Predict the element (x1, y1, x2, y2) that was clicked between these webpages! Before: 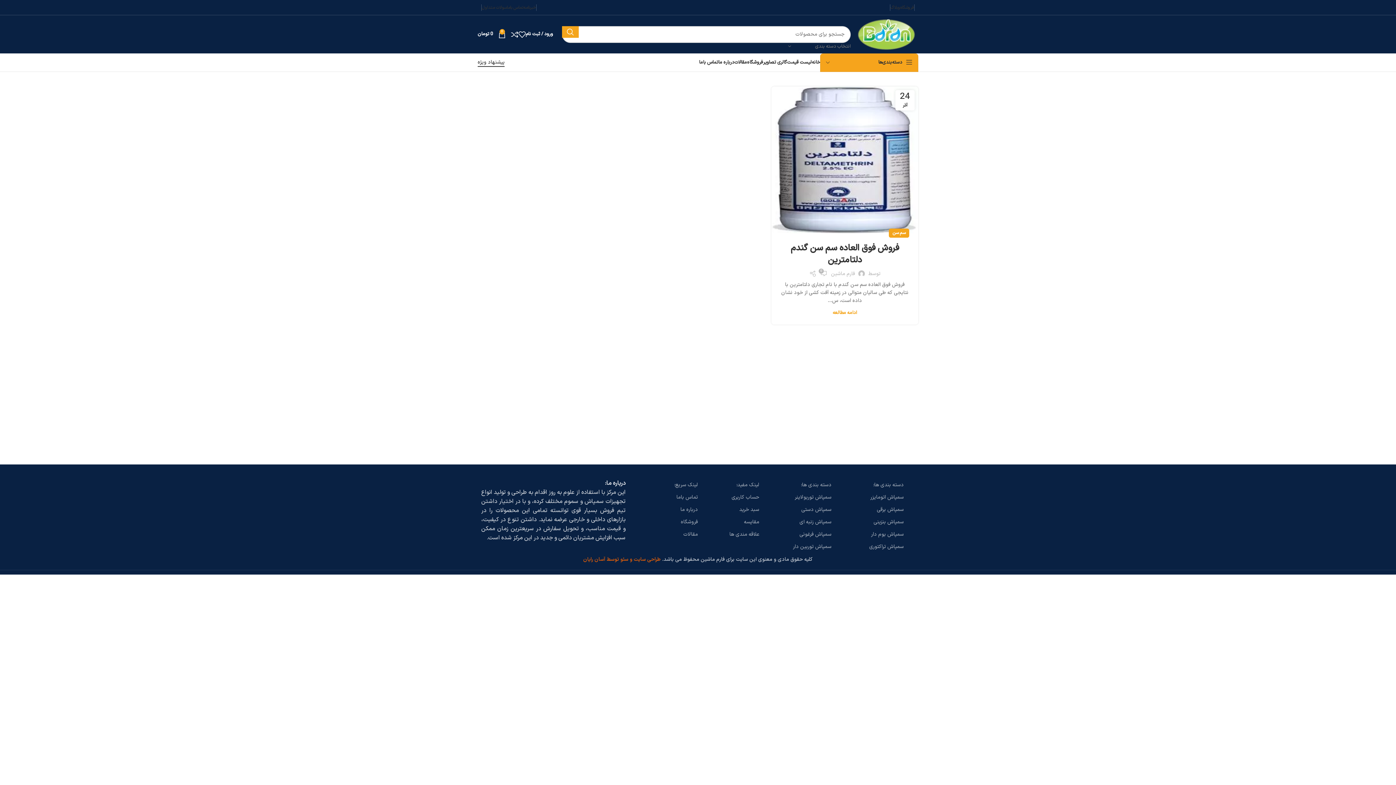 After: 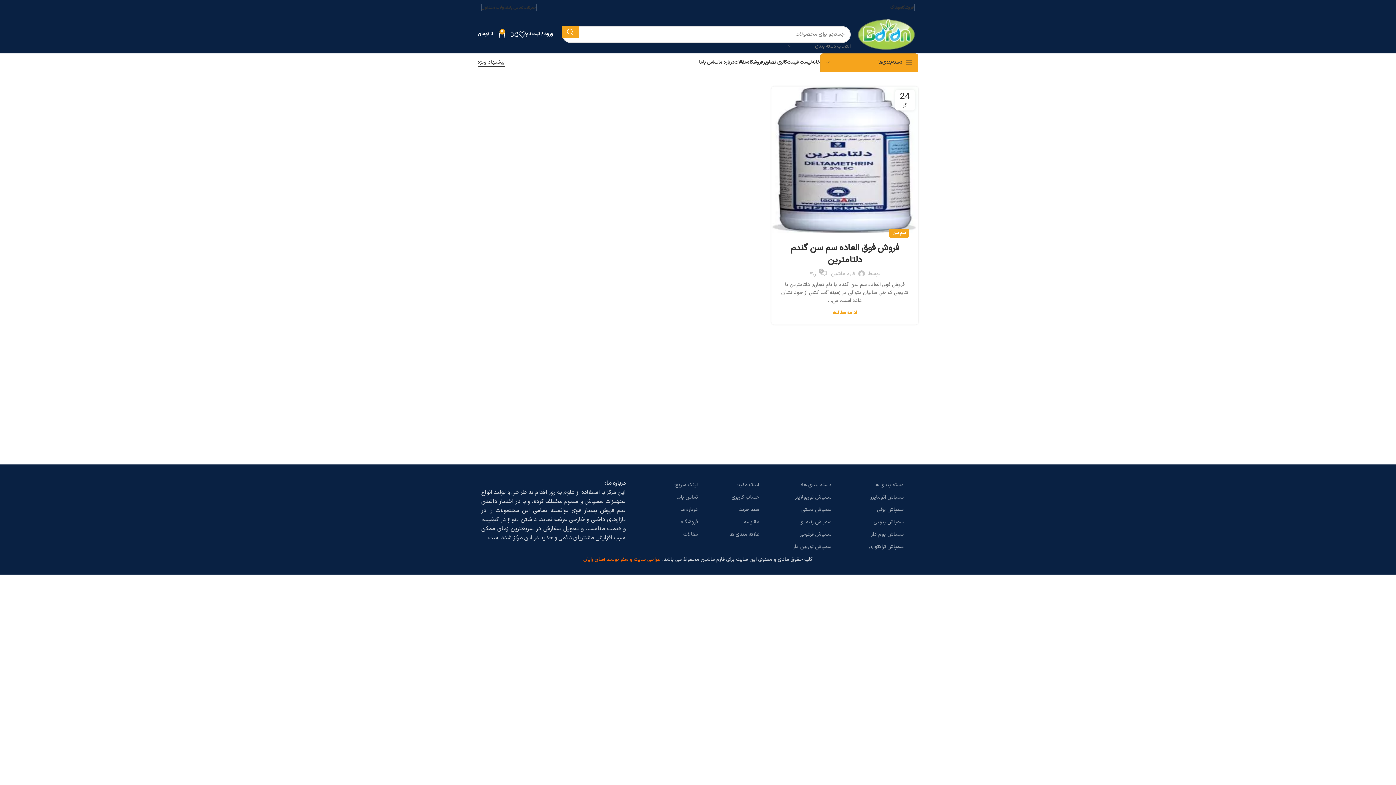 Action: bbox: (545, 5, 549, 9) label: آدرس پینترست